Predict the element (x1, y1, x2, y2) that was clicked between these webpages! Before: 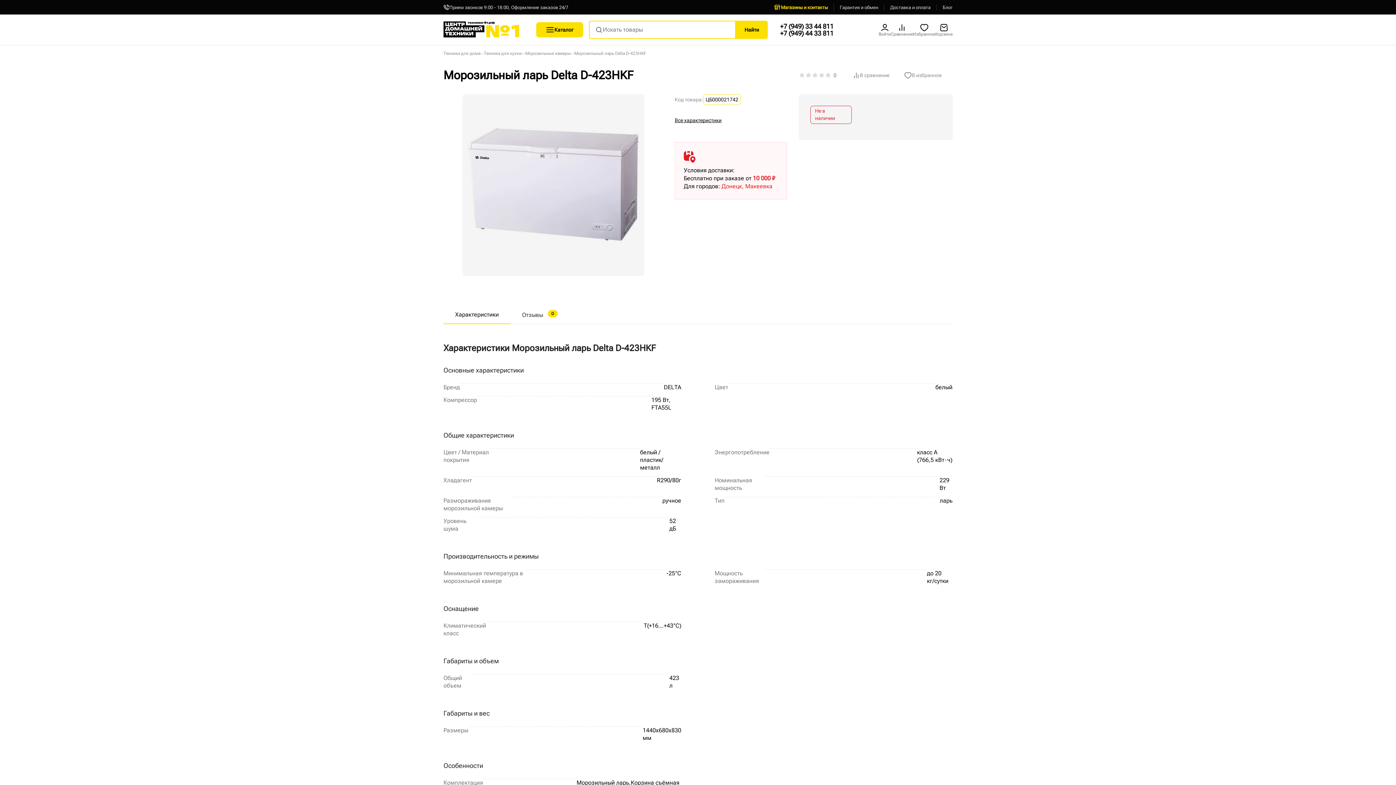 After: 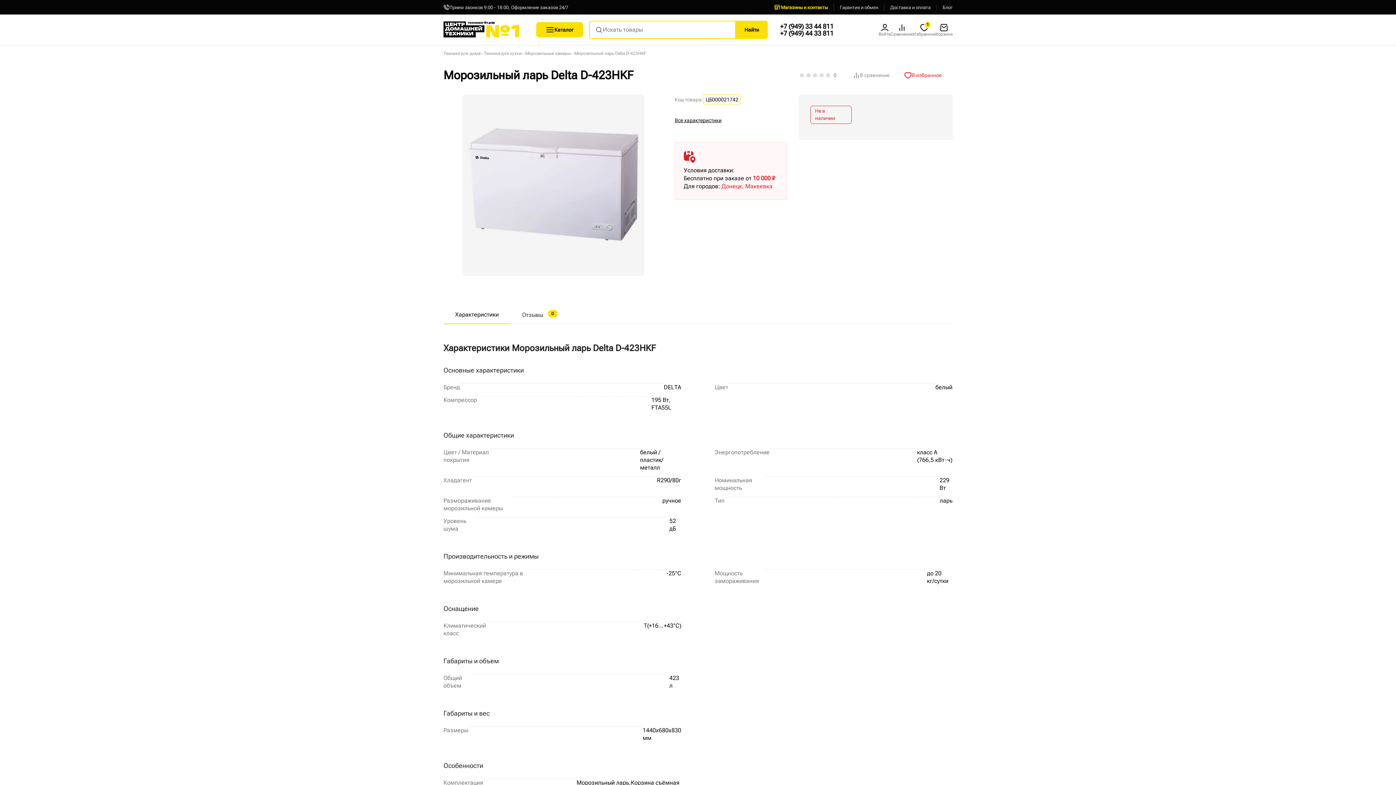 Action: label: В избранное bbox: (902, 71, 943, 79)